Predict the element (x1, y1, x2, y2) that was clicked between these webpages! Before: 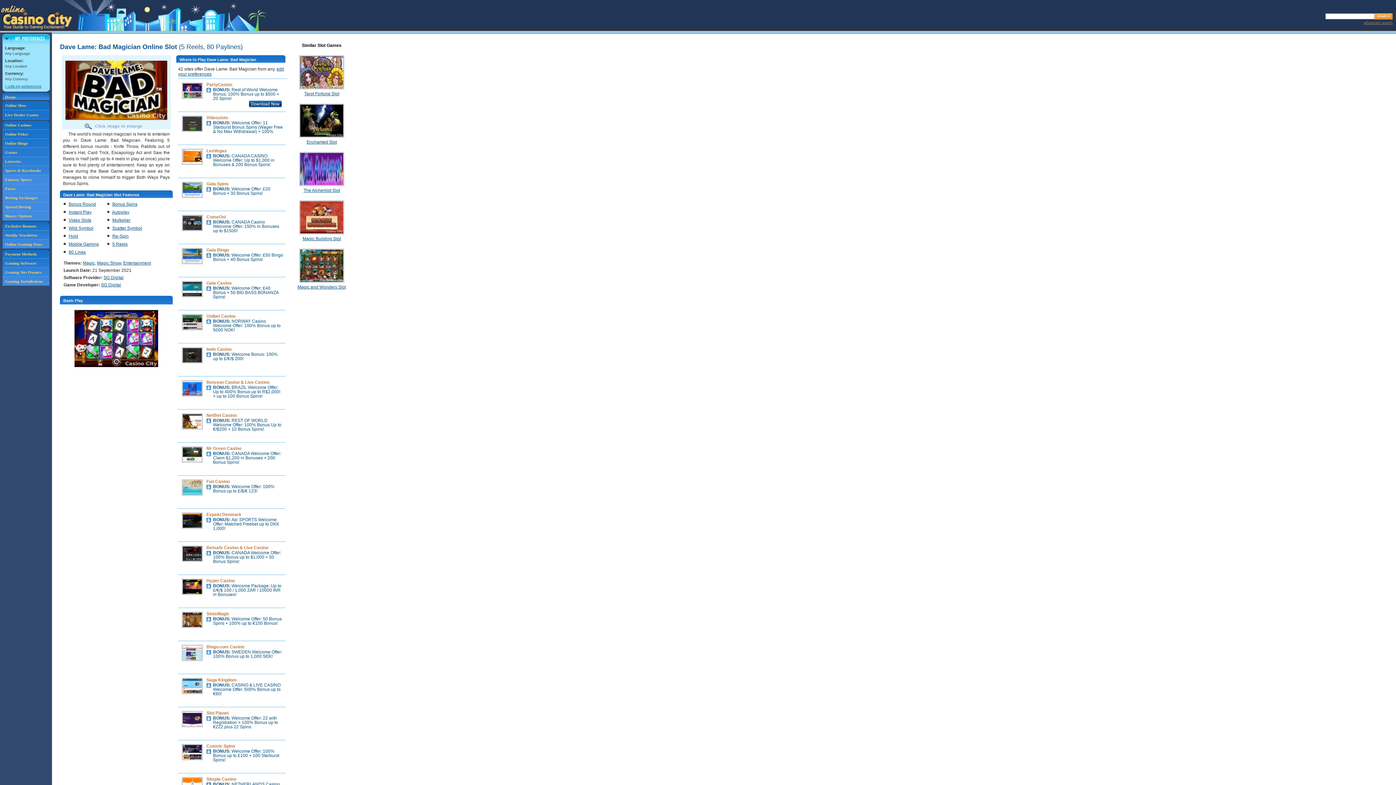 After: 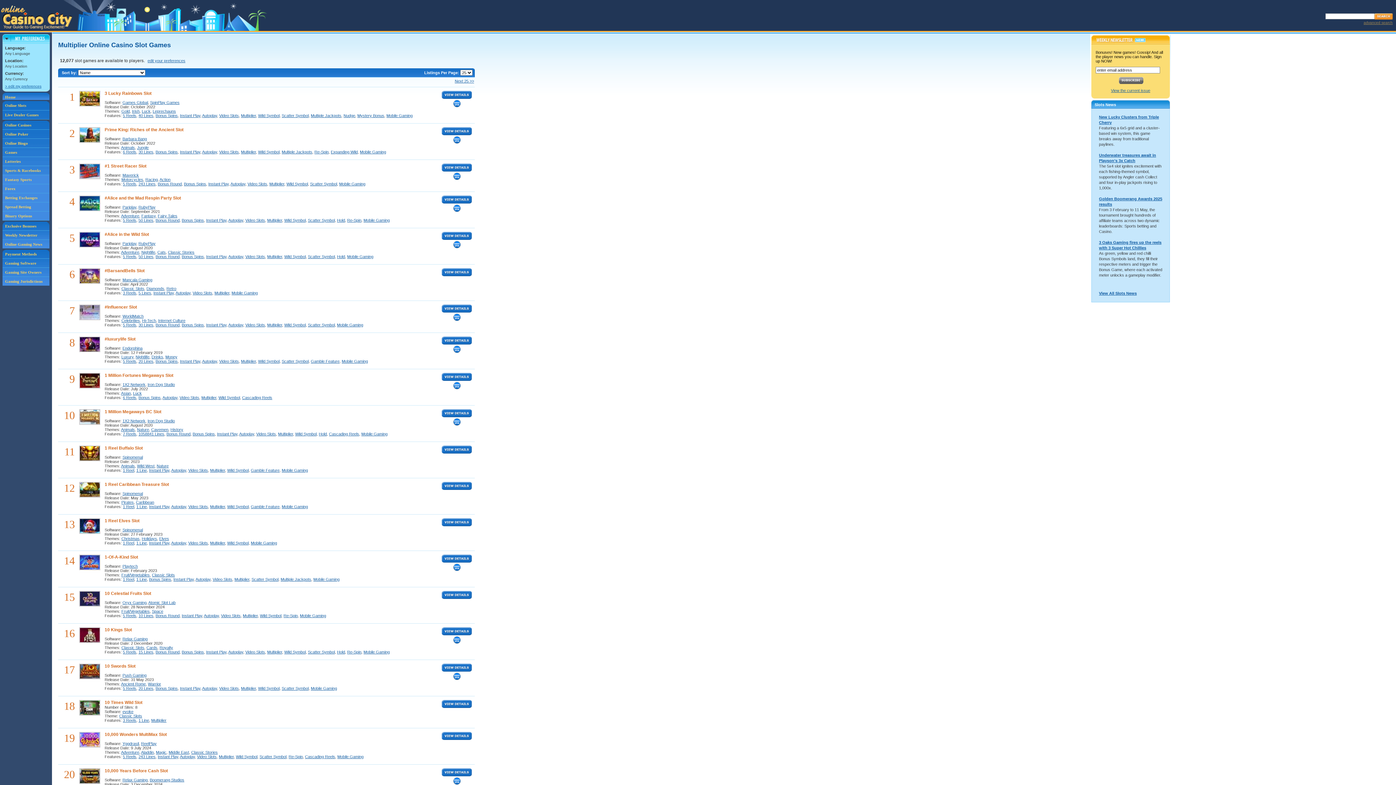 Action: bbox: (112, 217, 130, 222) label: Multiplier